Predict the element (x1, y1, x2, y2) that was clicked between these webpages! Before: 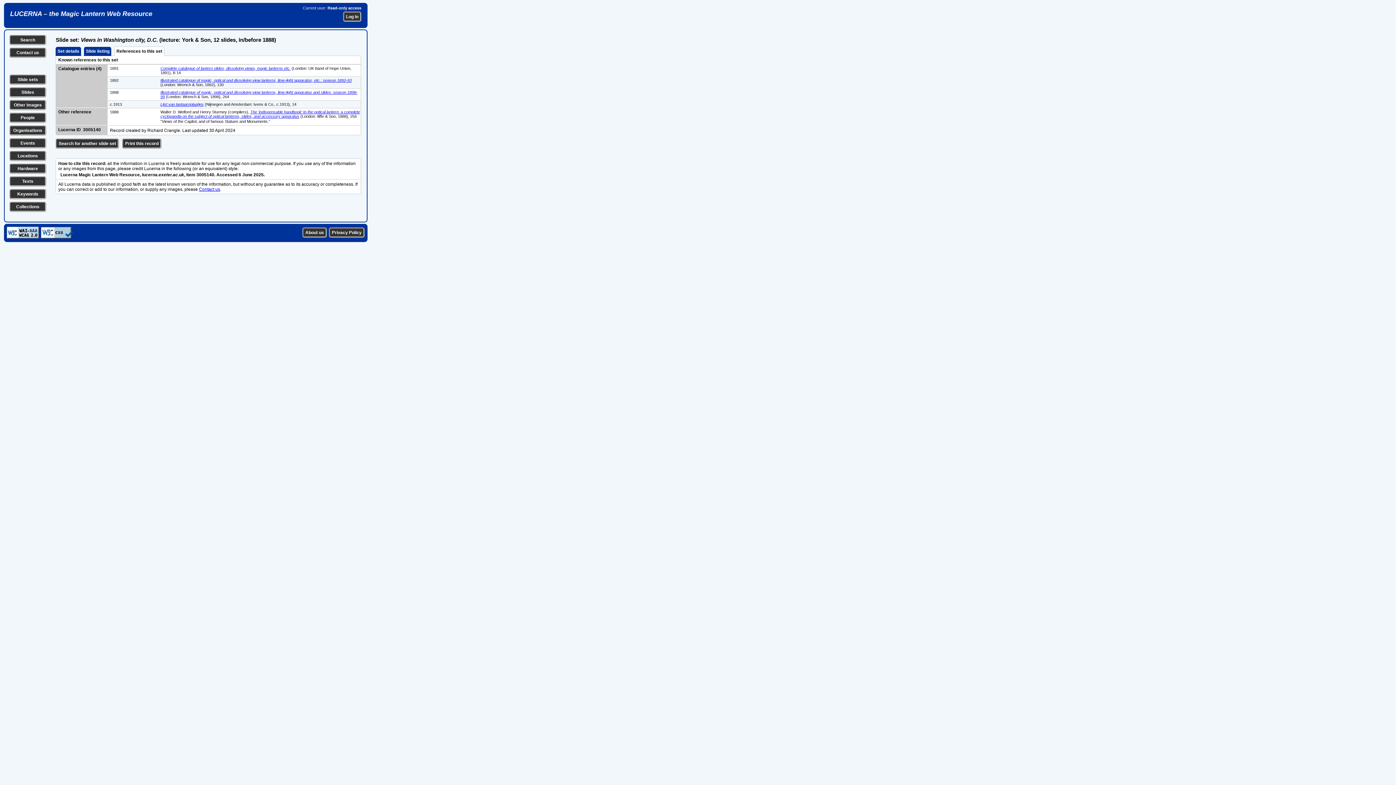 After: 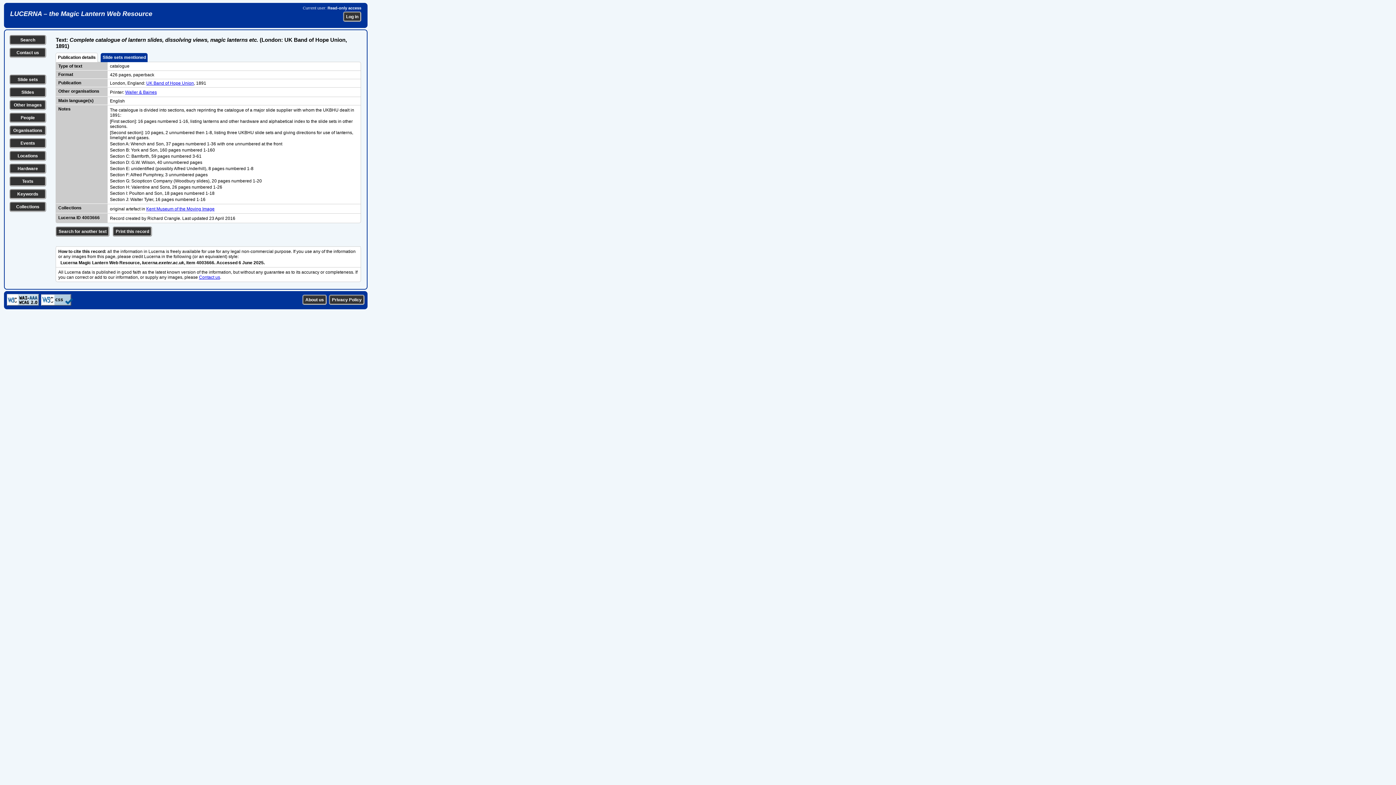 Action: label: Complete catalogue of lantern slides, dissolving views, magic lanterns etc. bbox: (160, 66, 290, 70)